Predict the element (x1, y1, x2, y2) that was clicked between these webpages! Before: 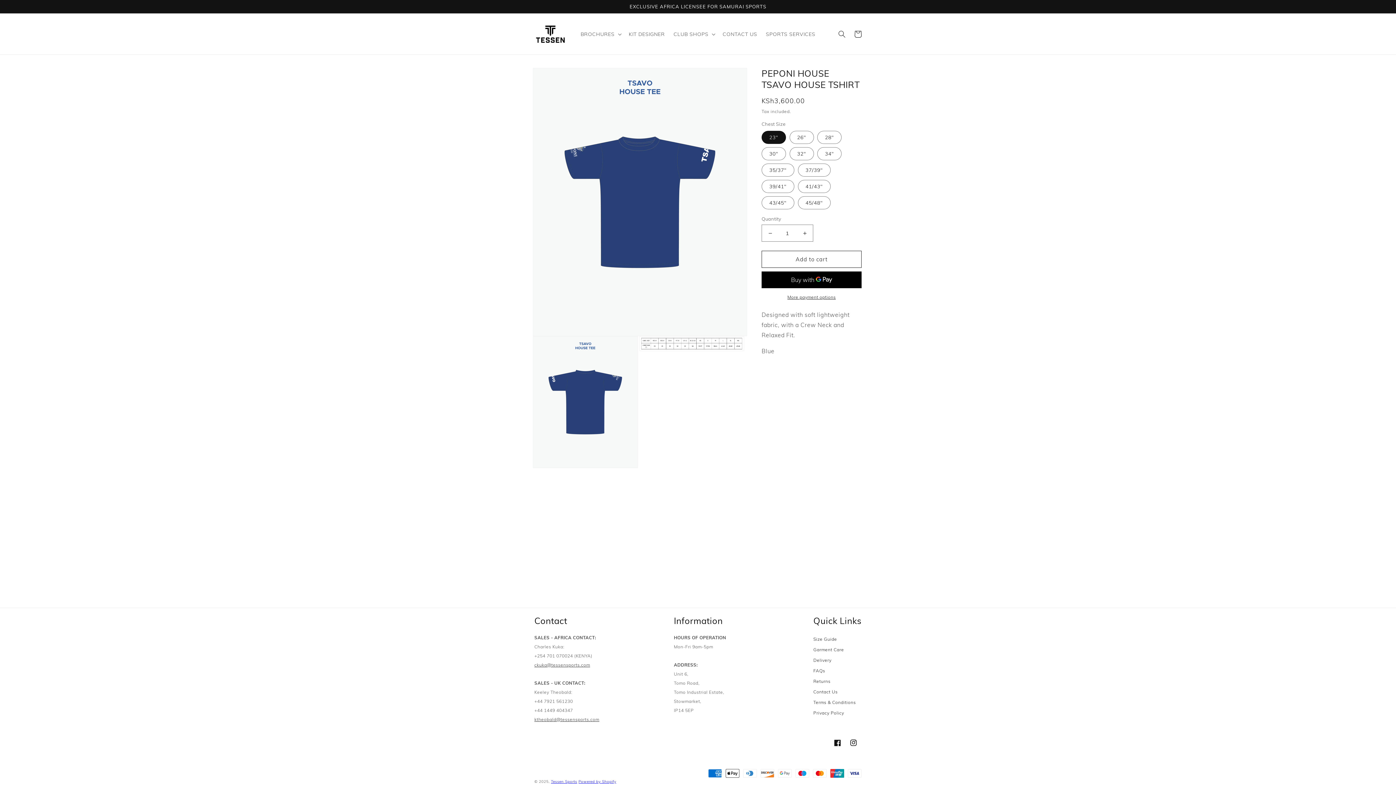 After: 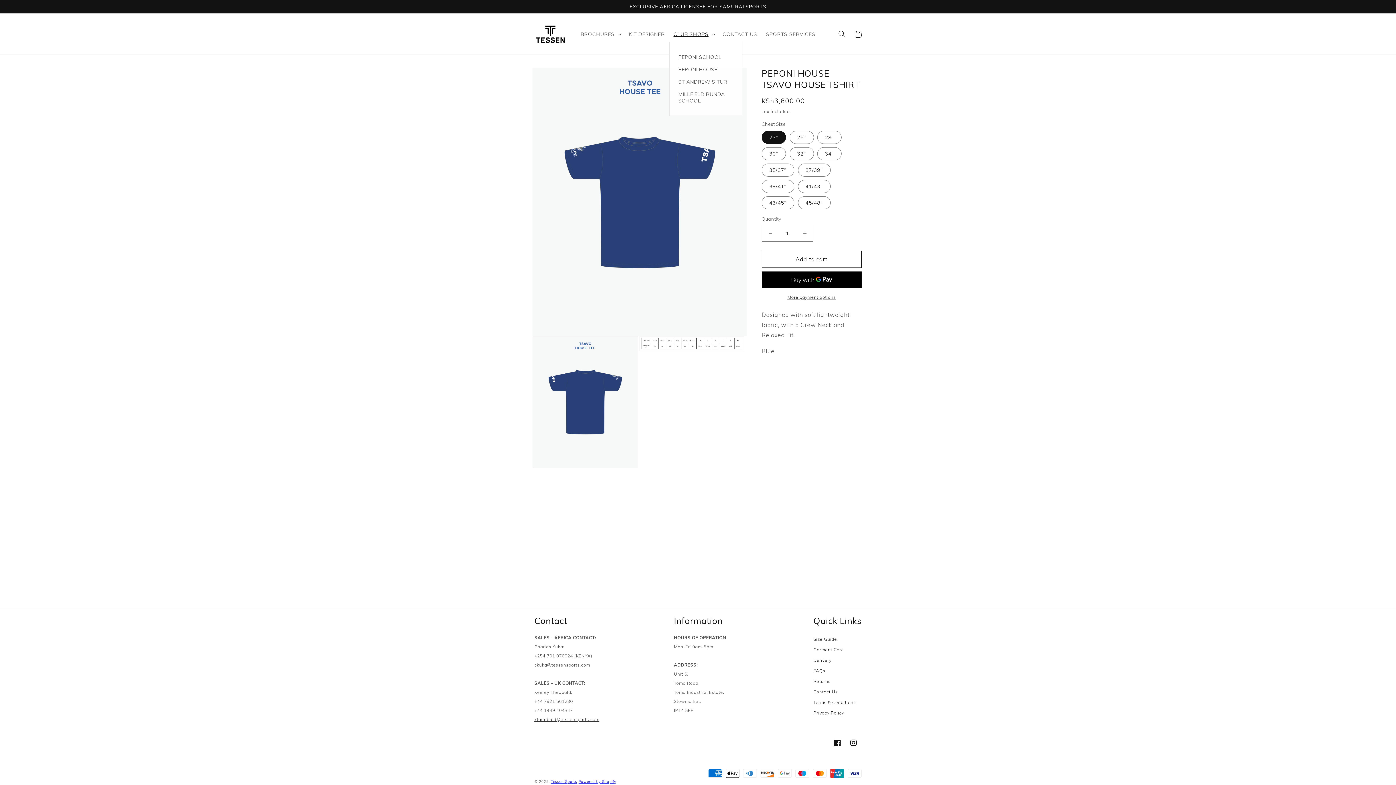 Action: label: CLUB SHOPS bbox: (669, 26, 718, 41)